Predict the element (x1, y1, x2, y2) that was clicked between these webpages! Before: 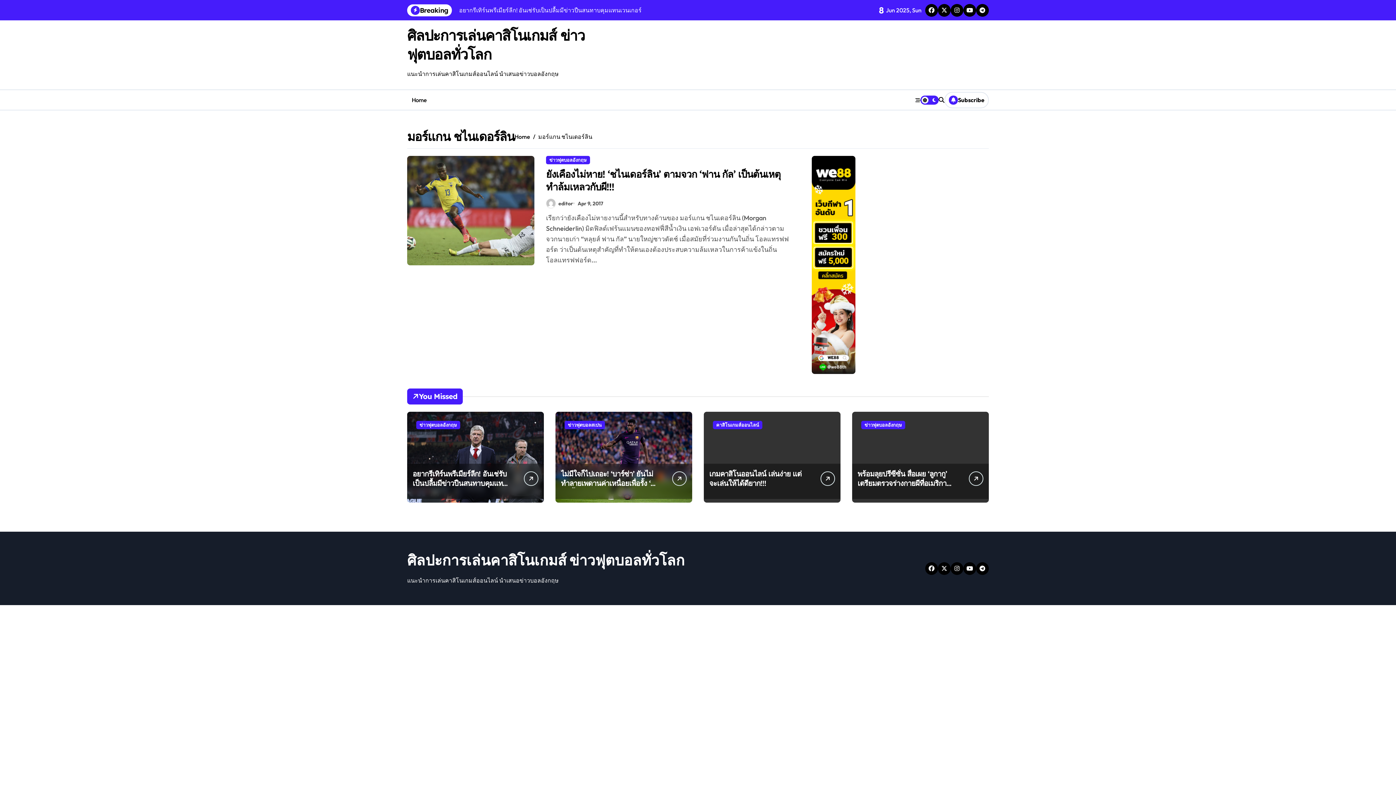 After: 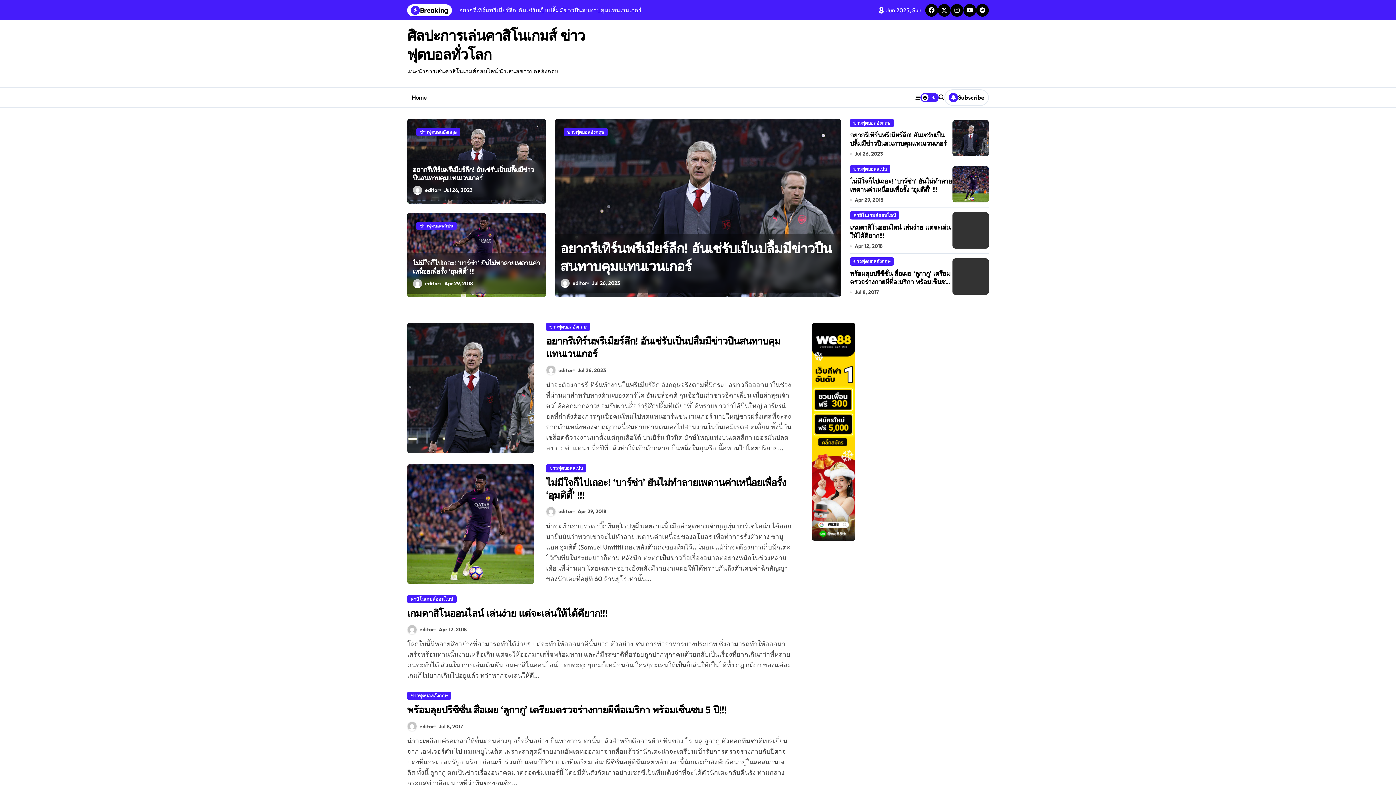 Action: label: Home bbox: (407, 90, 431, 109)